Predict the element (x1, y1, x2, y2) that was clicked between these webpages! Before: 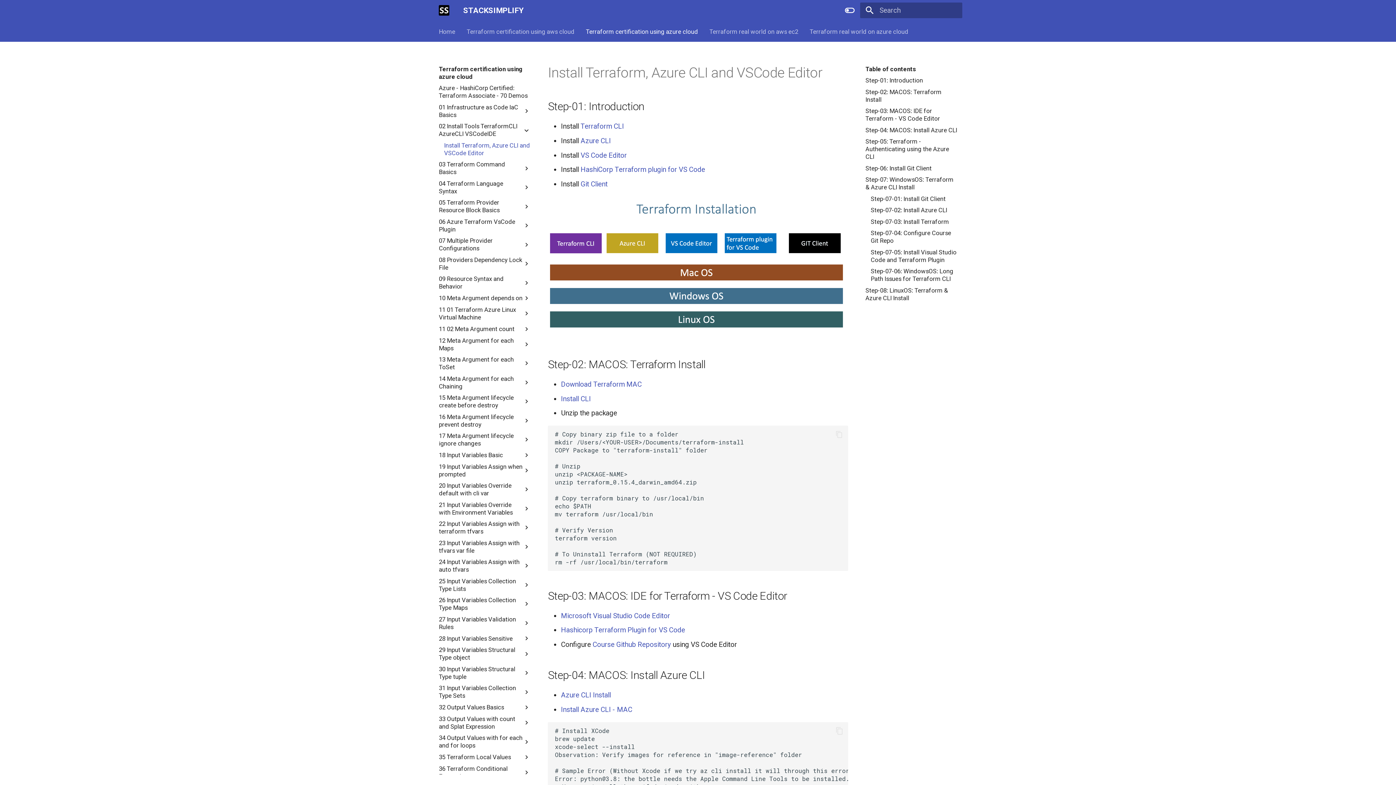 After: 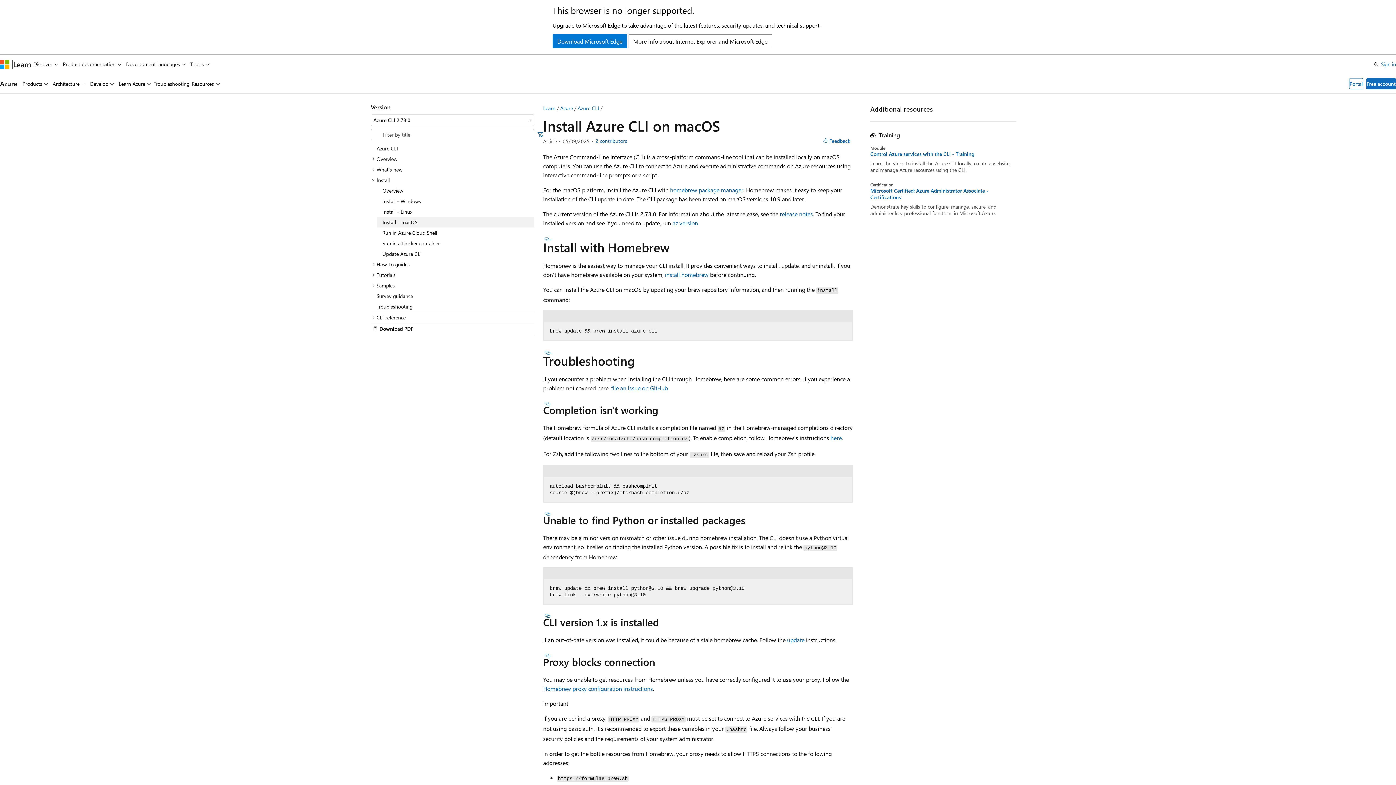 Action: label: Install Azure CLI - MAC bbox: (561, 705, 632, 714)